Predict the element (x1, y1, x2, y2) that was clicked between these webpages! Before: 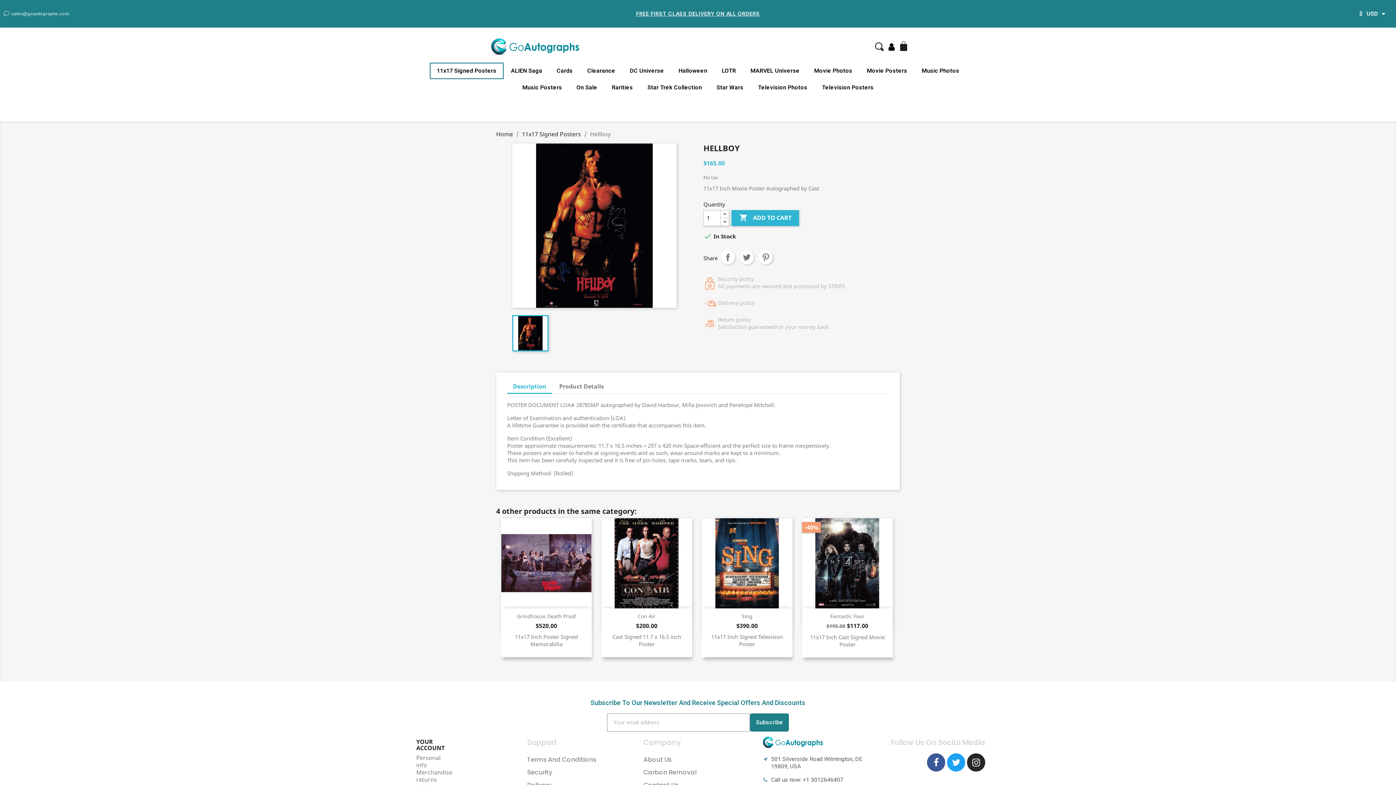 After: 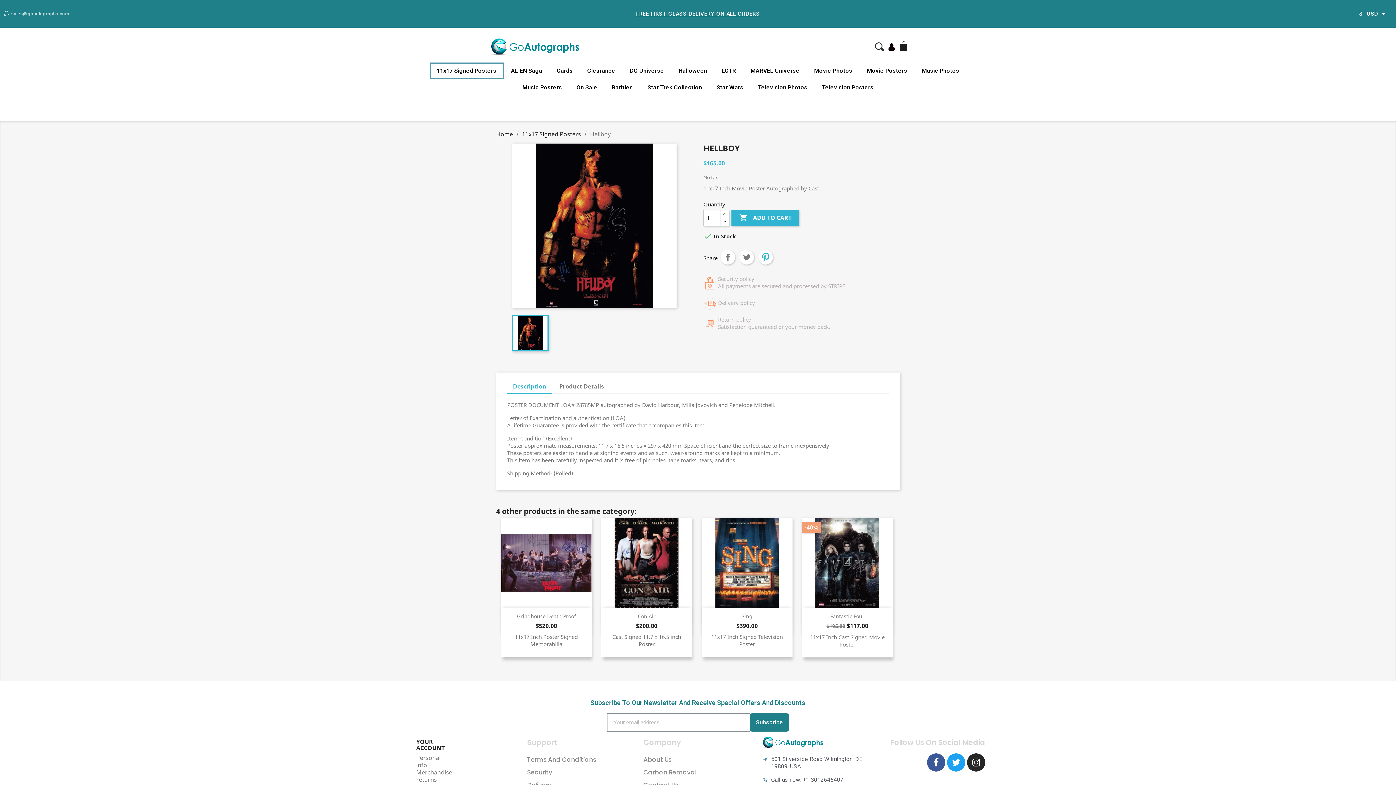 Action: label: Pinterest bbox: (758, 250, 773, 264)